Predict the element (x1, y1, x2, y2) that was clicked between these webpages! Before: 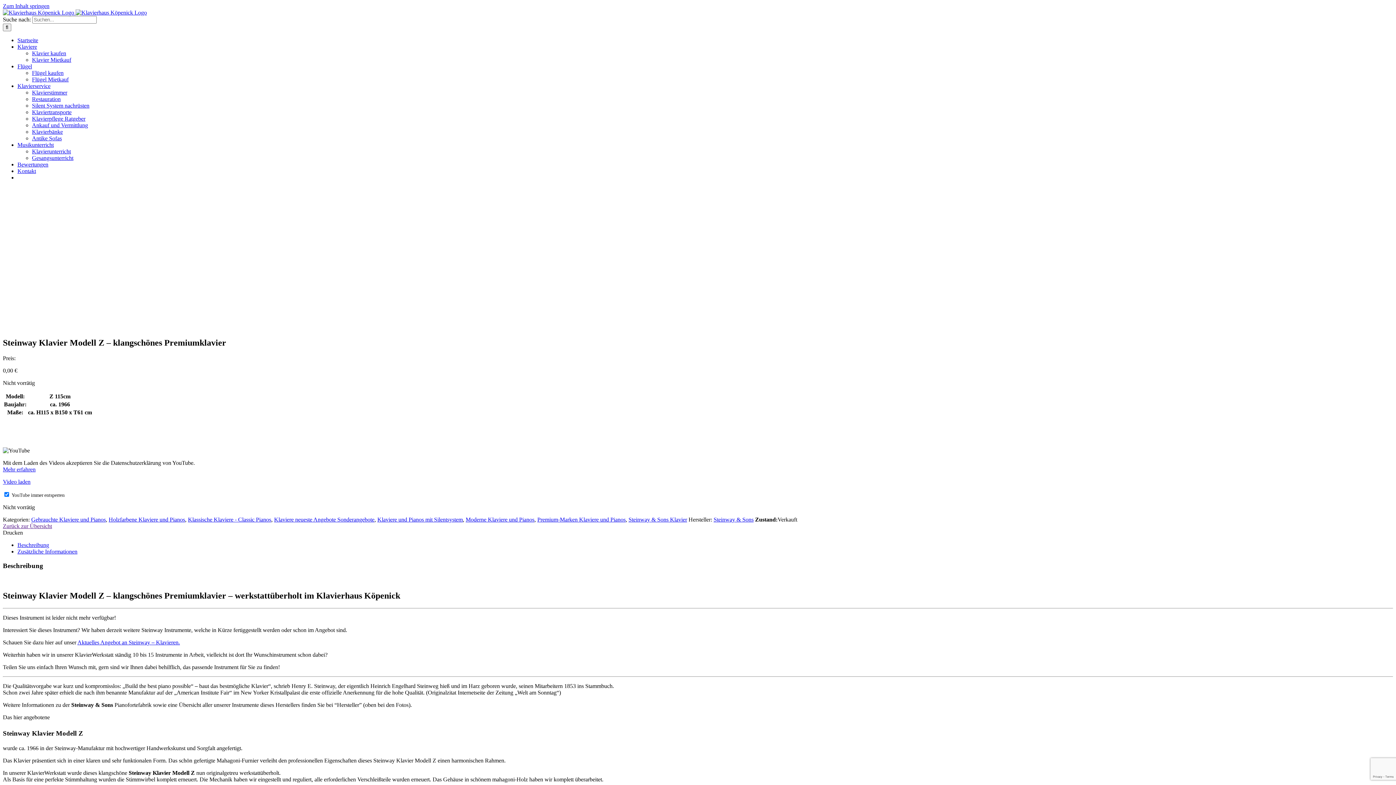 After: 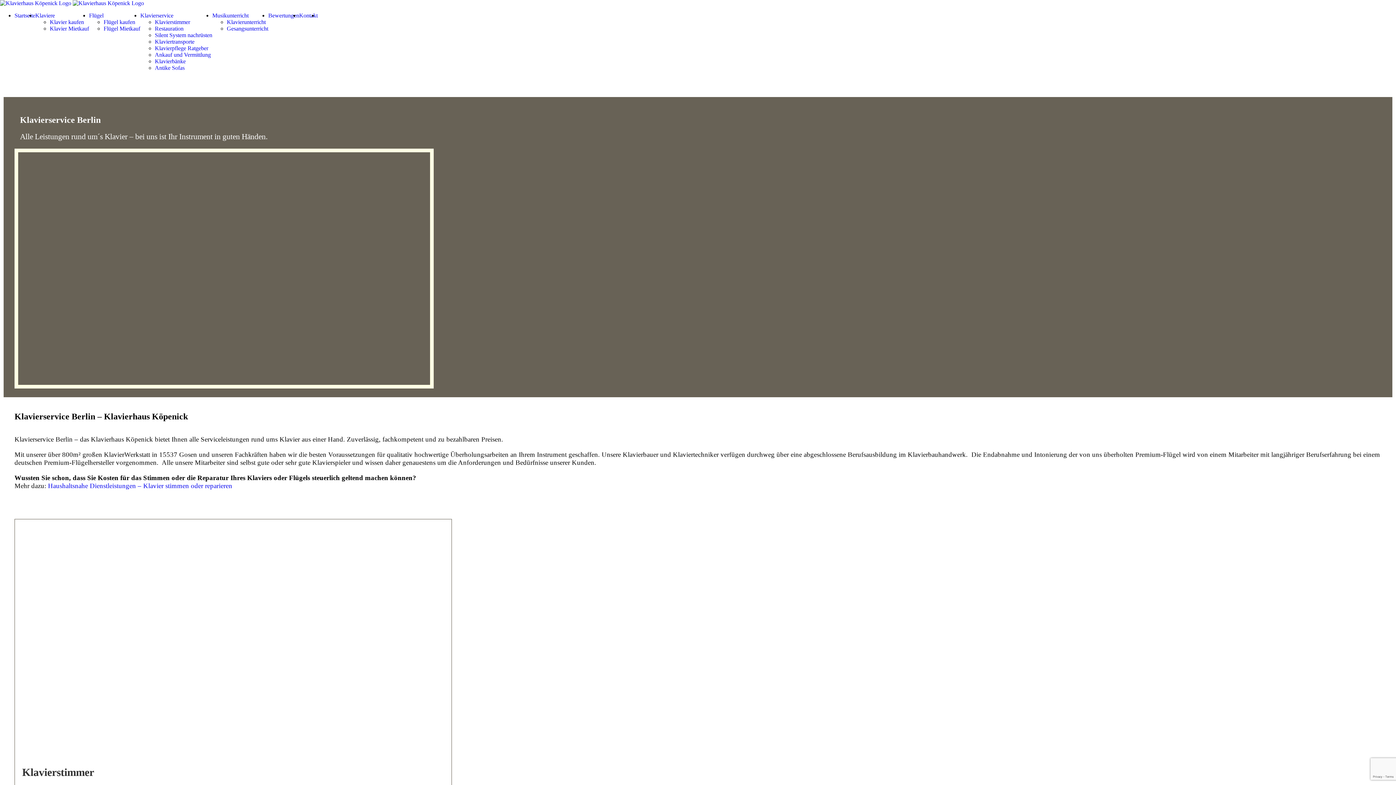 Action: bbox: (17, 82, 50, 89) label: Klavierservice